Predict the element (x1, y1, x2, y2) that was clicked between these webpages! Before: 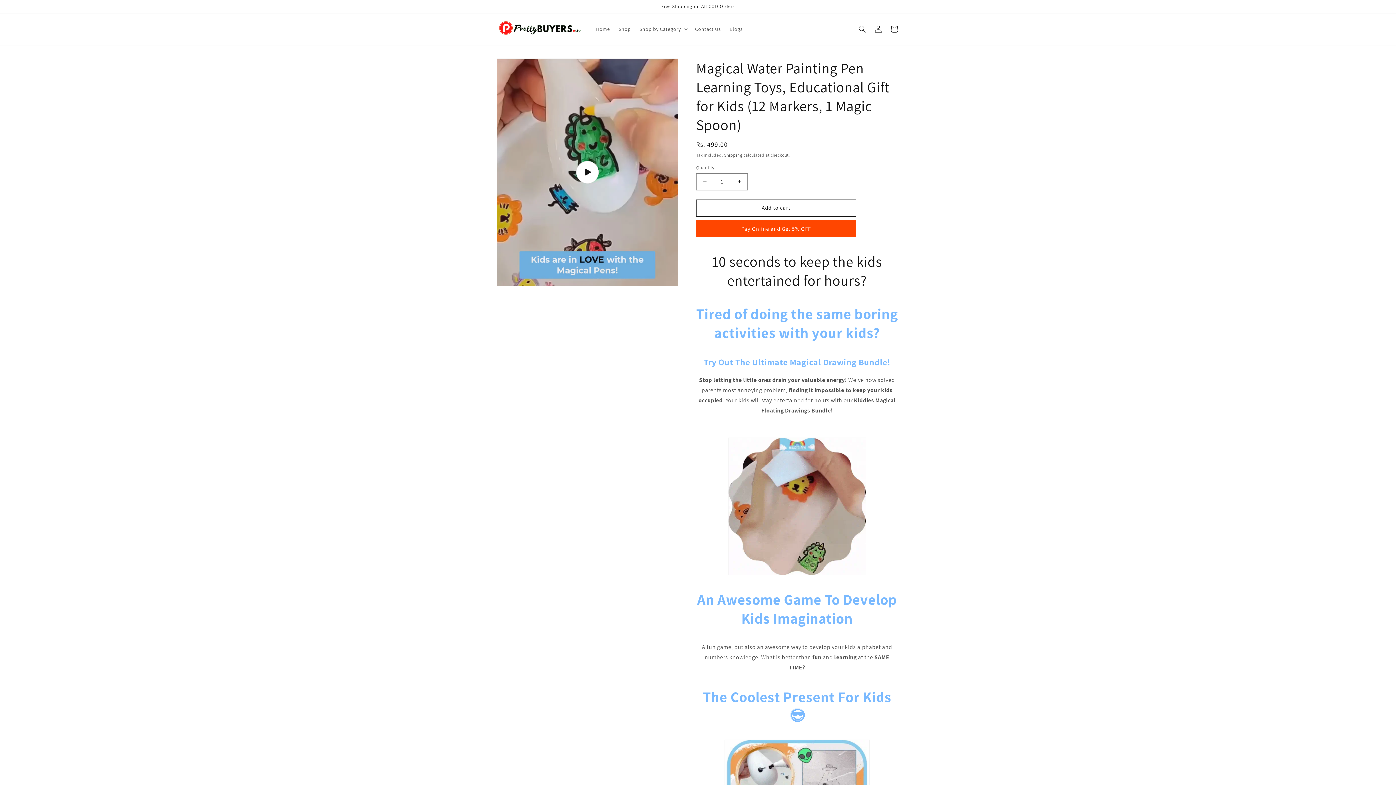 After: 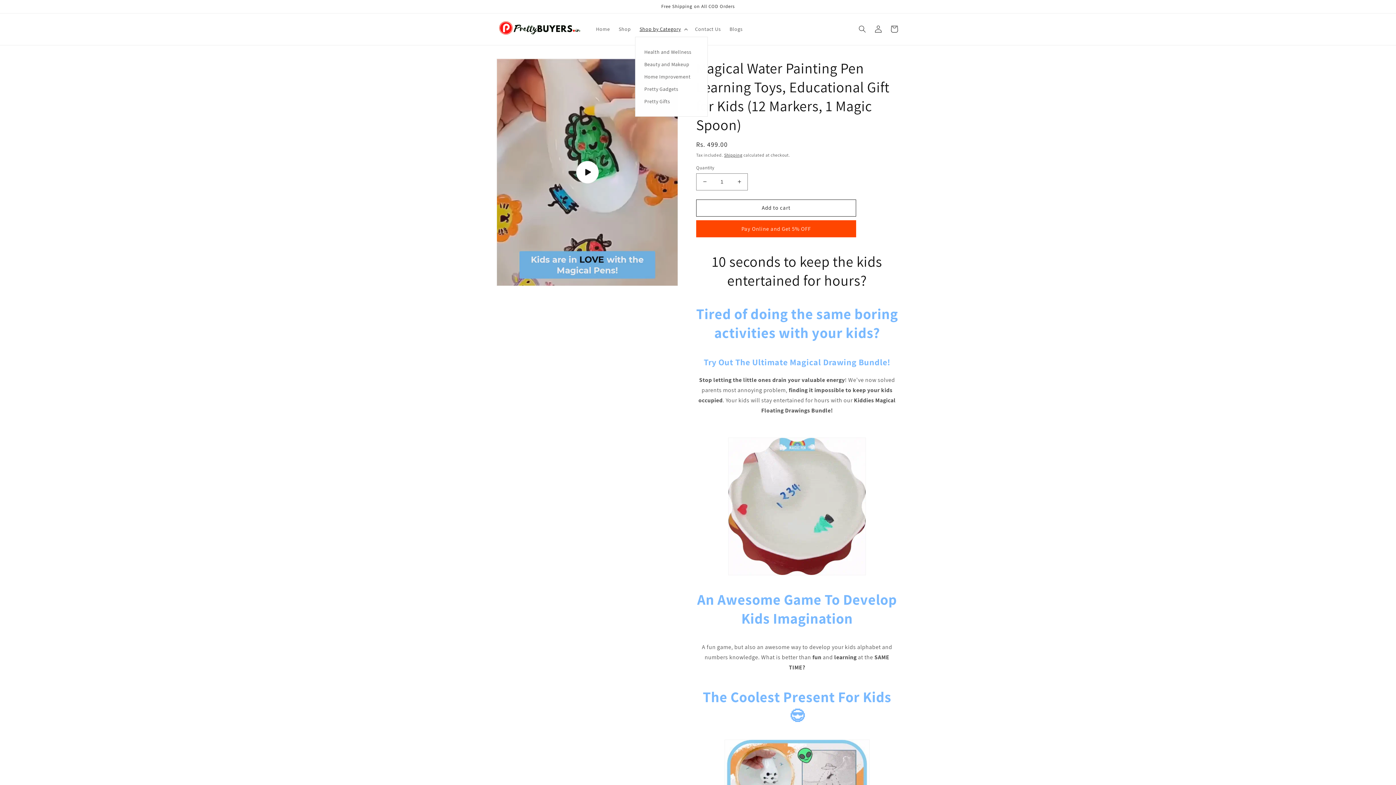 Action: bbox: (635, 21, 690, 36) label: Shop by Category